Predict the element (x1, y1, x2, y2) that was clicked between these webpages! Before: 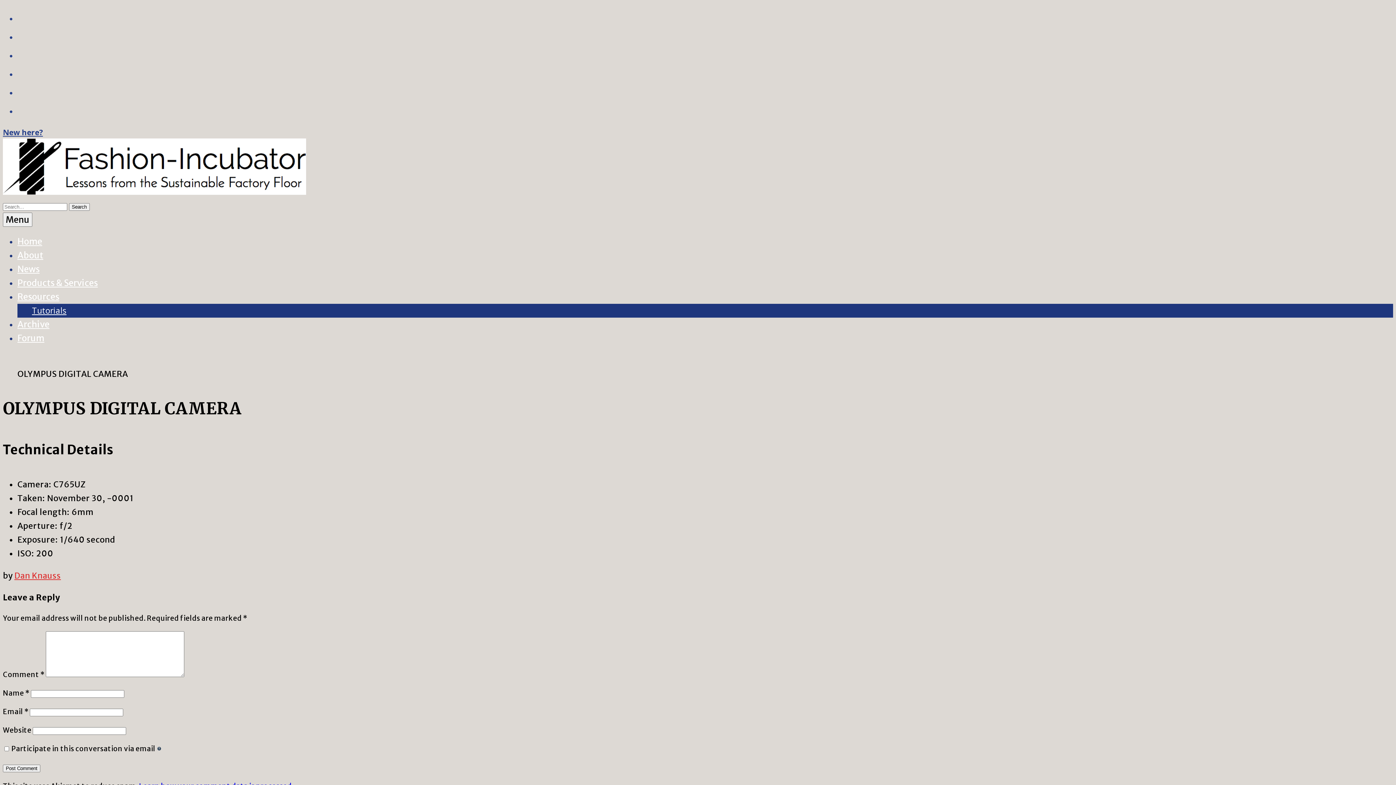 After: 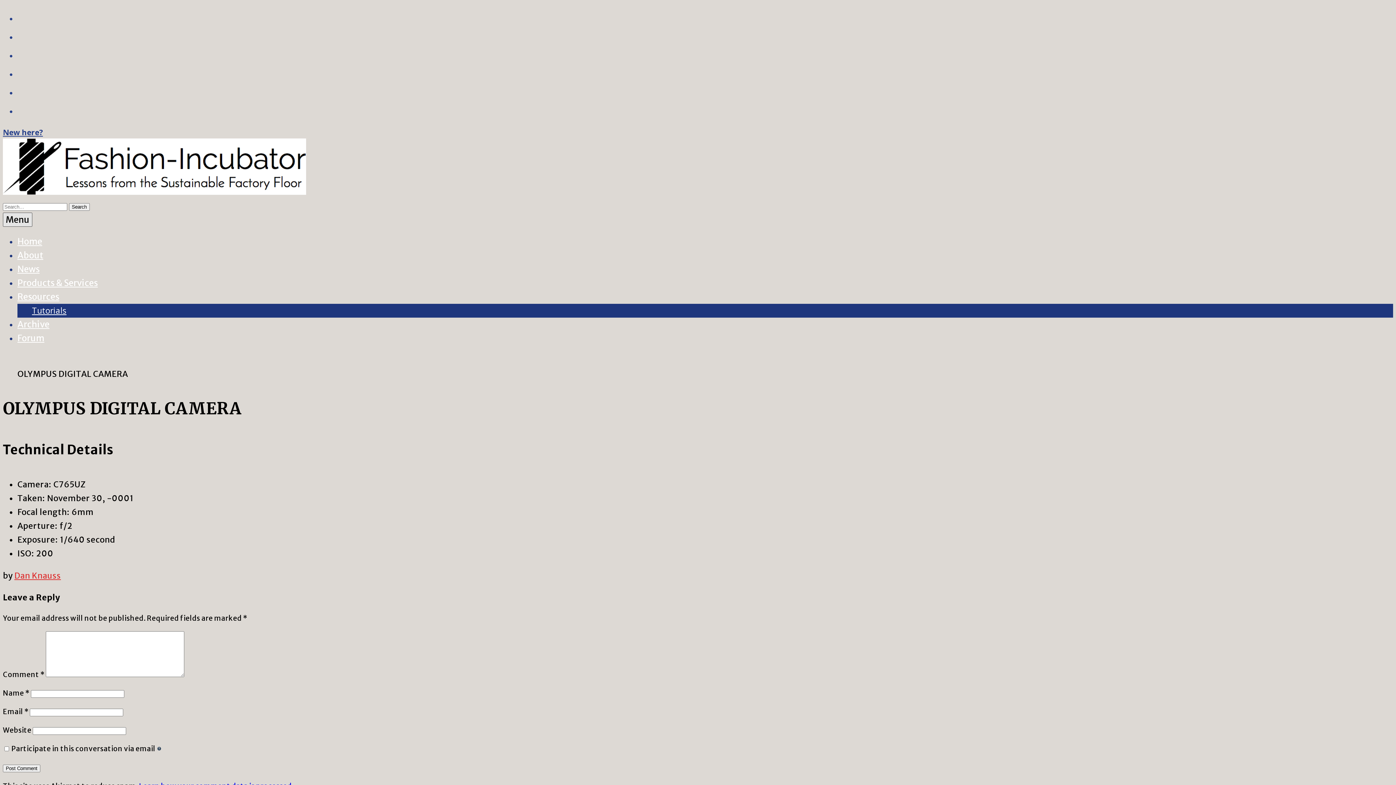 Action: label: Menu bbox: (2, 212, 32, 226)